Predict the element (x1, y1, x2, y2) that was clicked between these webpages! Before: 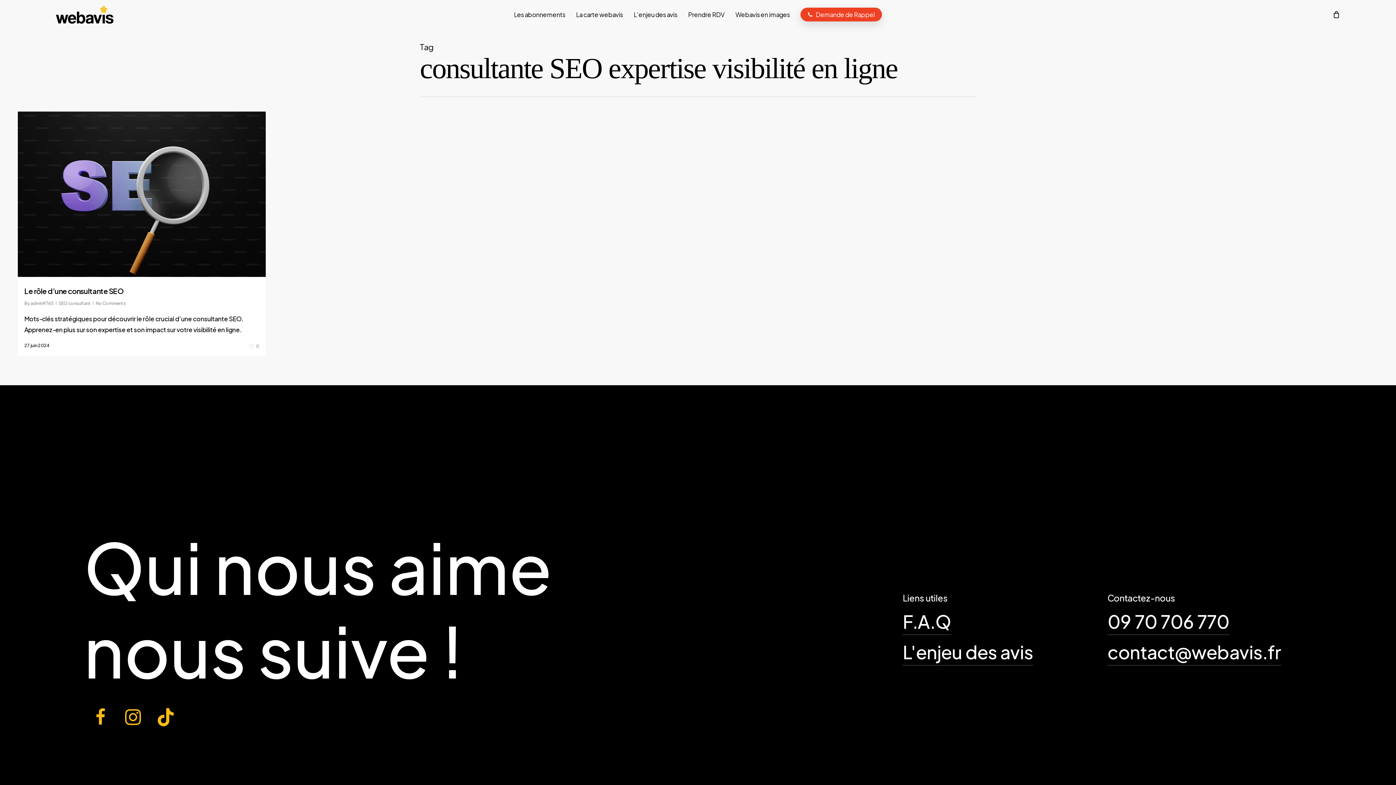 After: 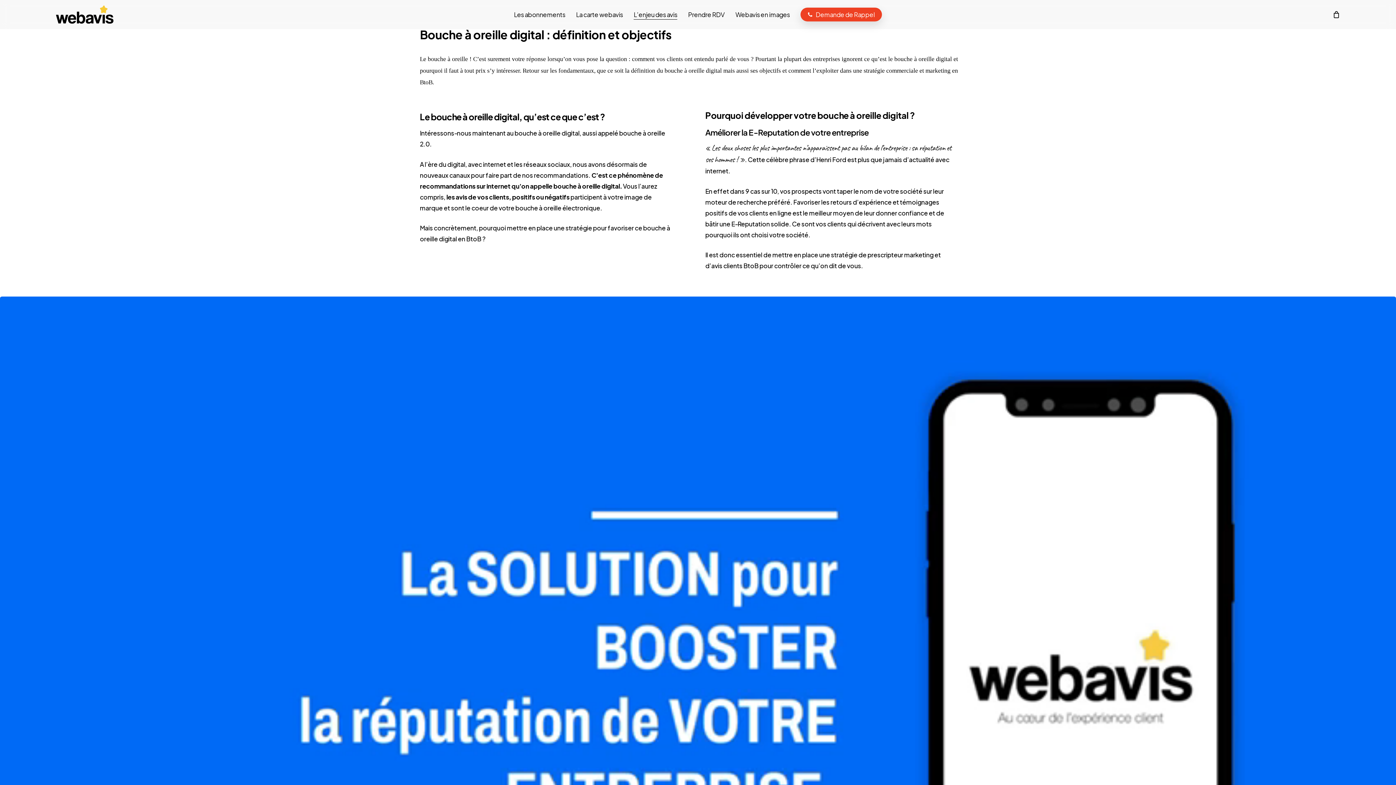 Action: bbox: (633, 11, 677, 17) label: L’enjeu des avis